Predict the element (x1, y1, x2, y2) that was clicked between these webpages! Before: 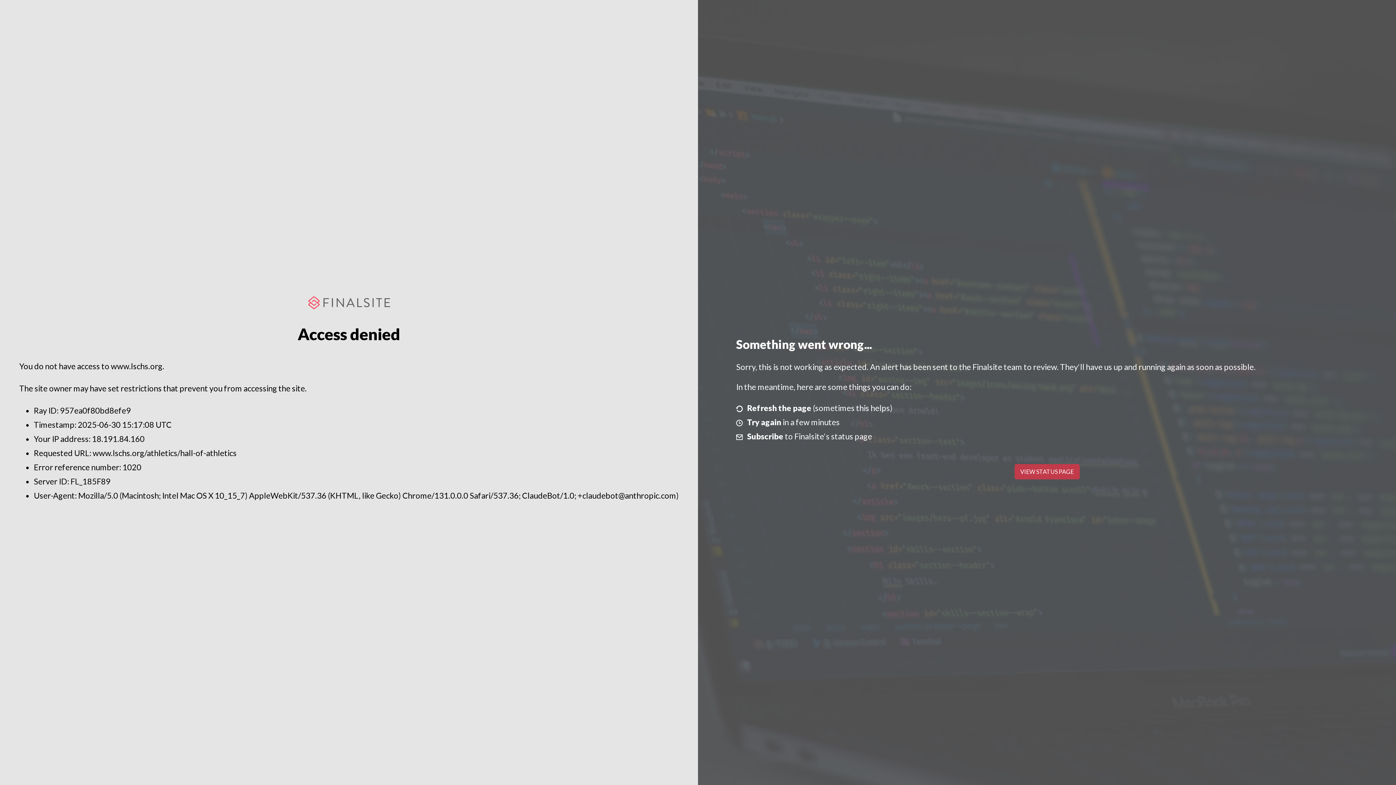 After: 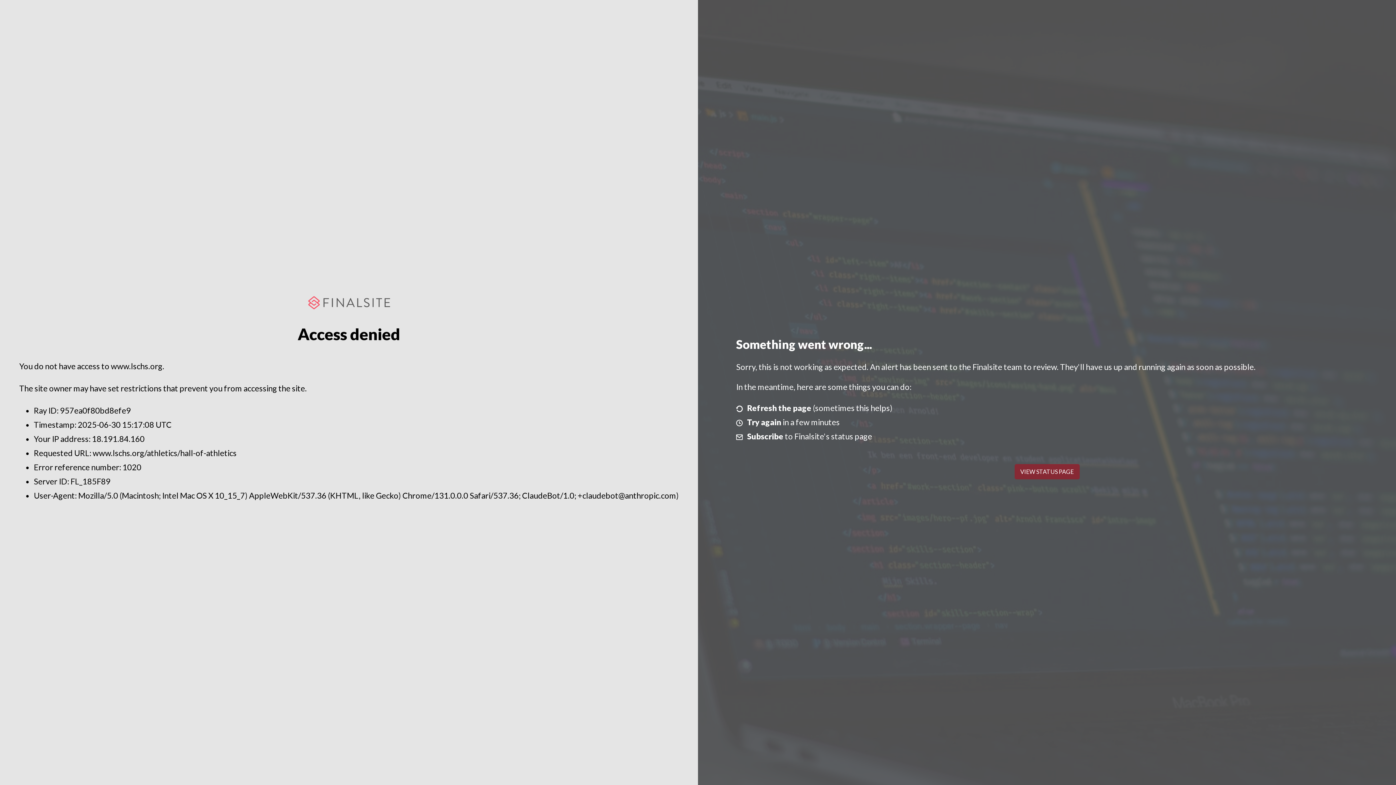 Action: label: VIEW STATUS PAGE bbox: (1014, 464, 1079, 479)